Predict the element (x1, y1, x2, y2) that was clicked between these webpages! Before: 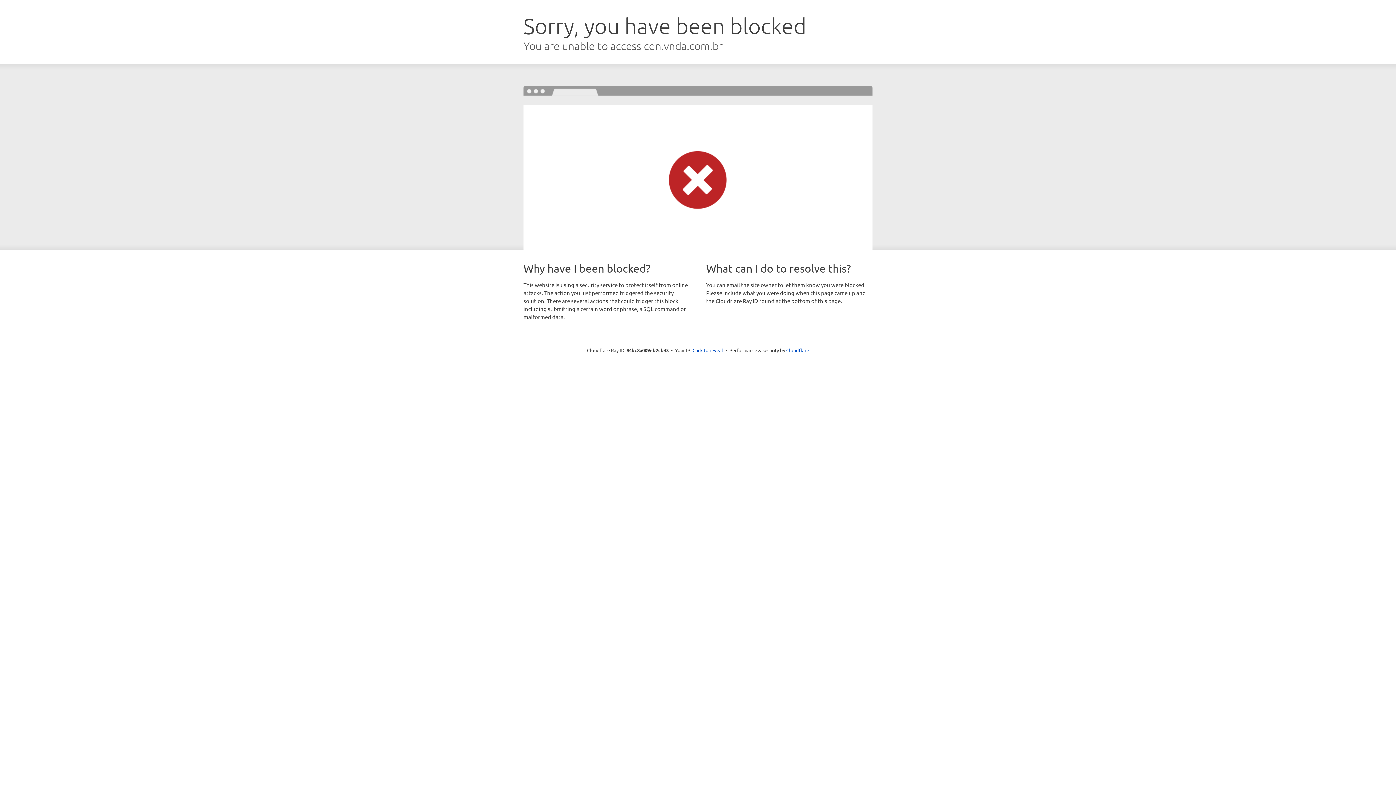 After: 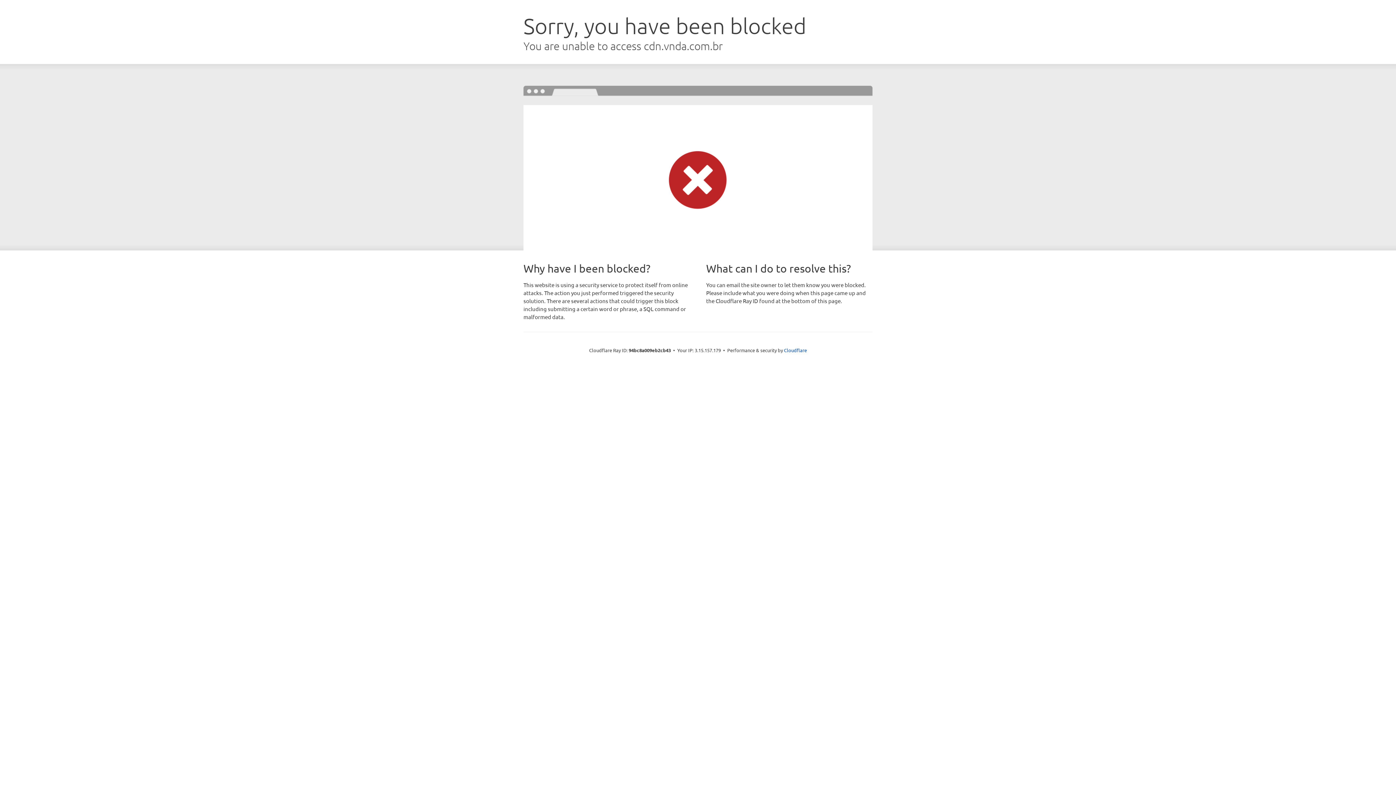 Action: label: Click to reveal bbox: (692, 346, 723, 353)